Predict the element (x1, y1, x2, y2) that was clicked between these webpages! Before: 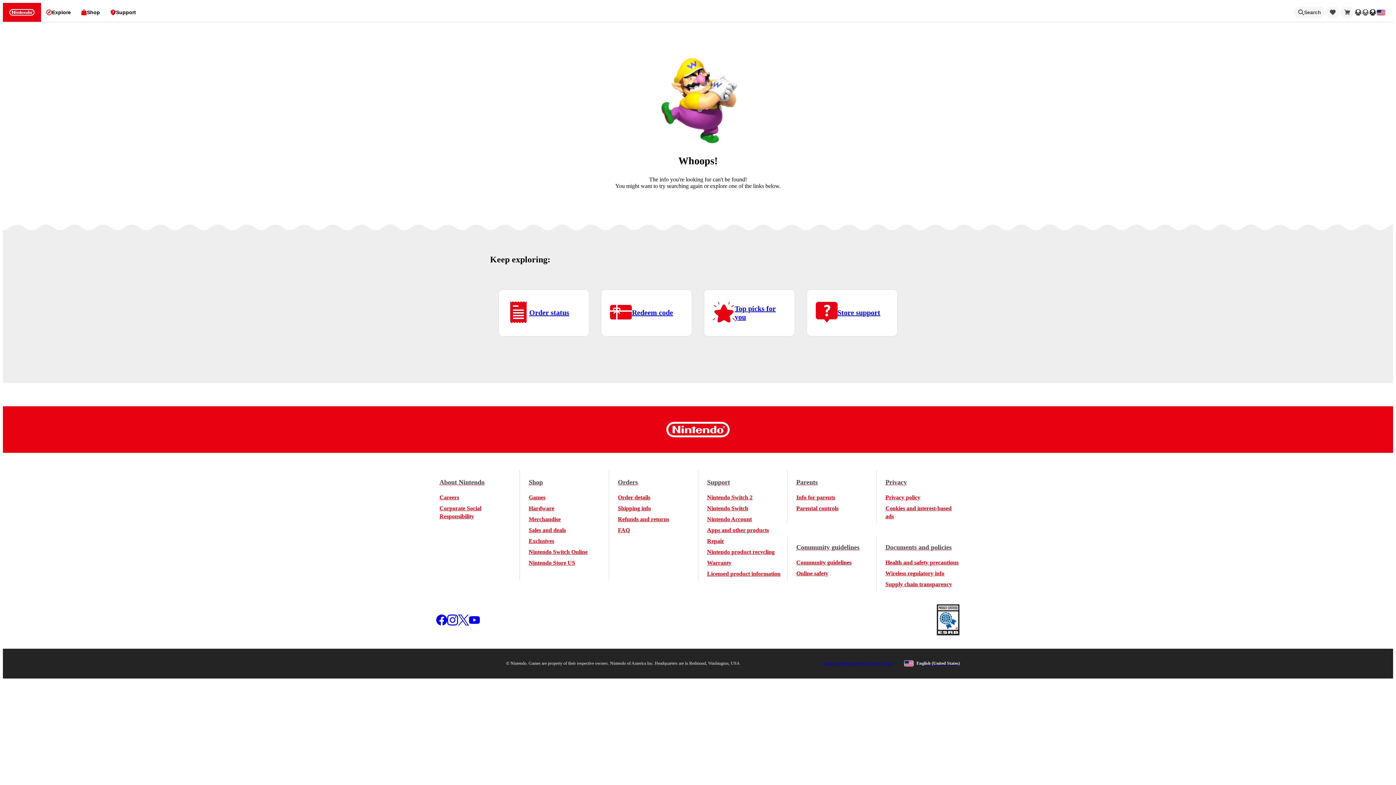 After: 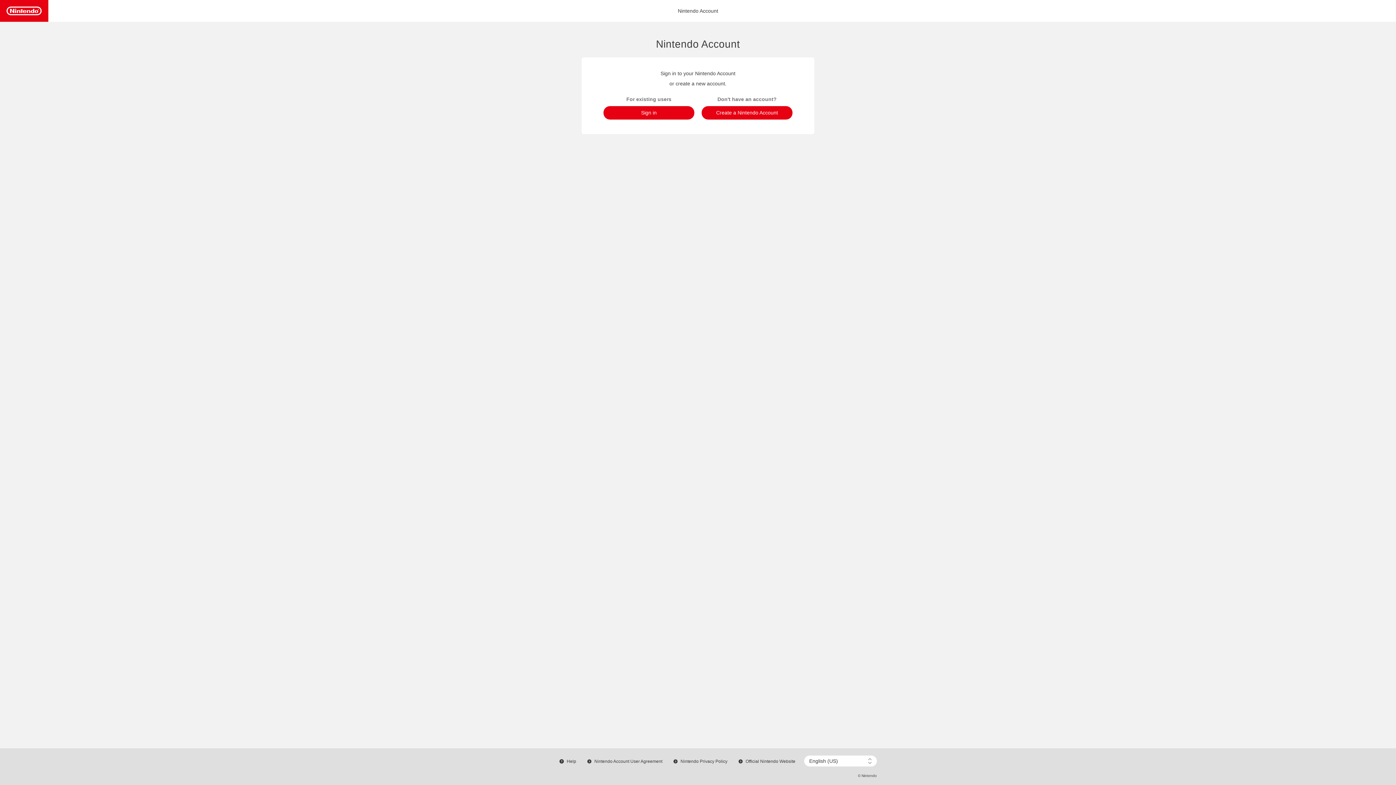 Action: bbox: (601, 289, 692, 336) label: Redeem code